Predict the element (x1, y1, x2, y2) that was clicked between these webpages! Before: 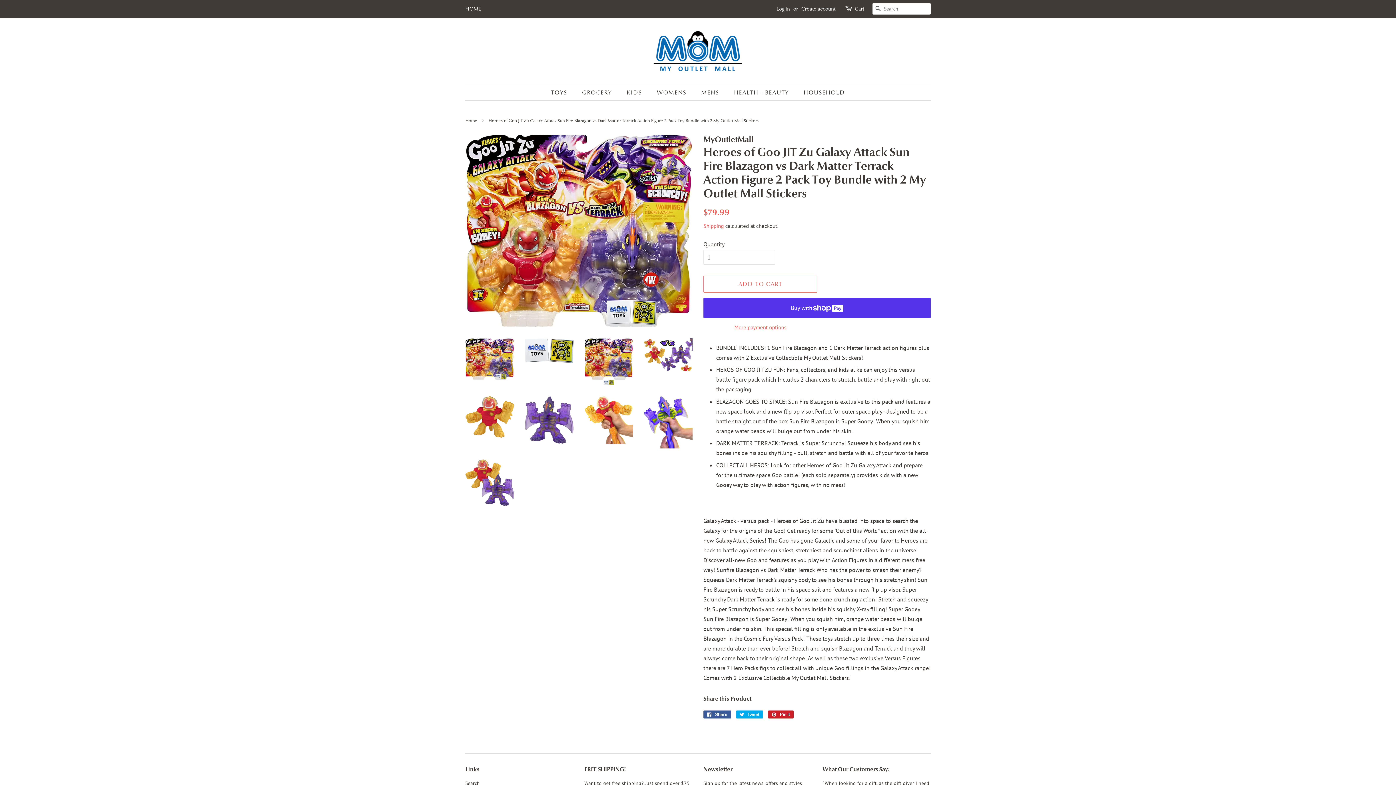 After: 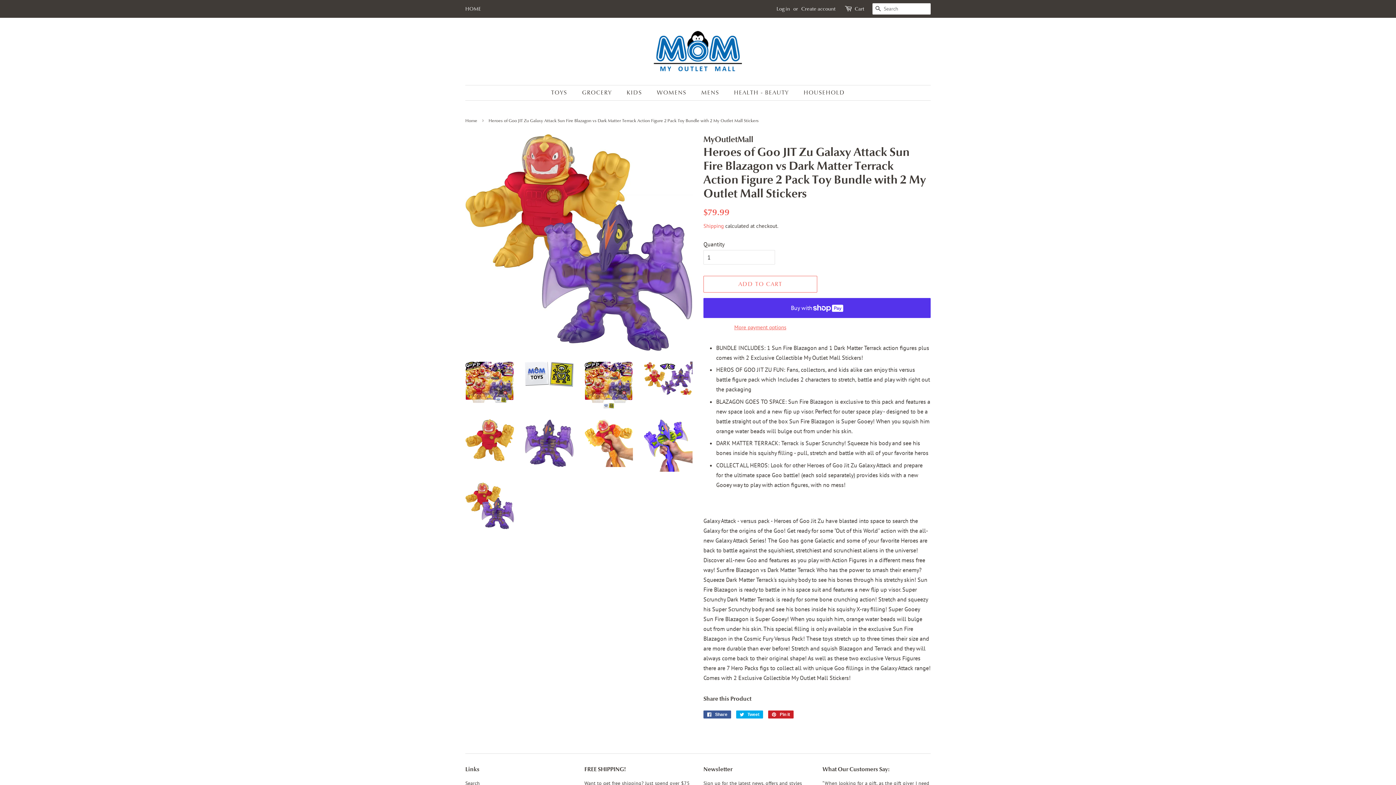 Action: bbox: (465, 459, 514, 506)